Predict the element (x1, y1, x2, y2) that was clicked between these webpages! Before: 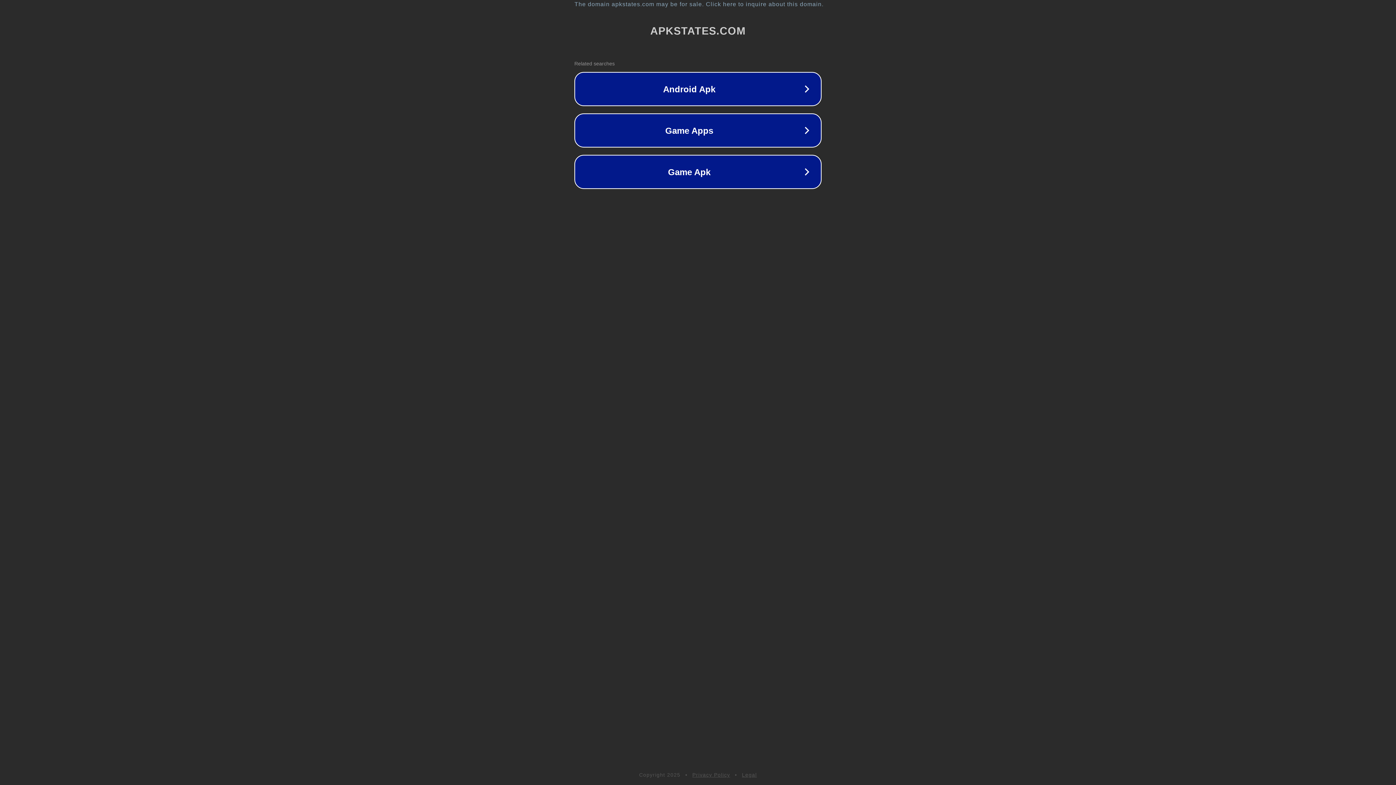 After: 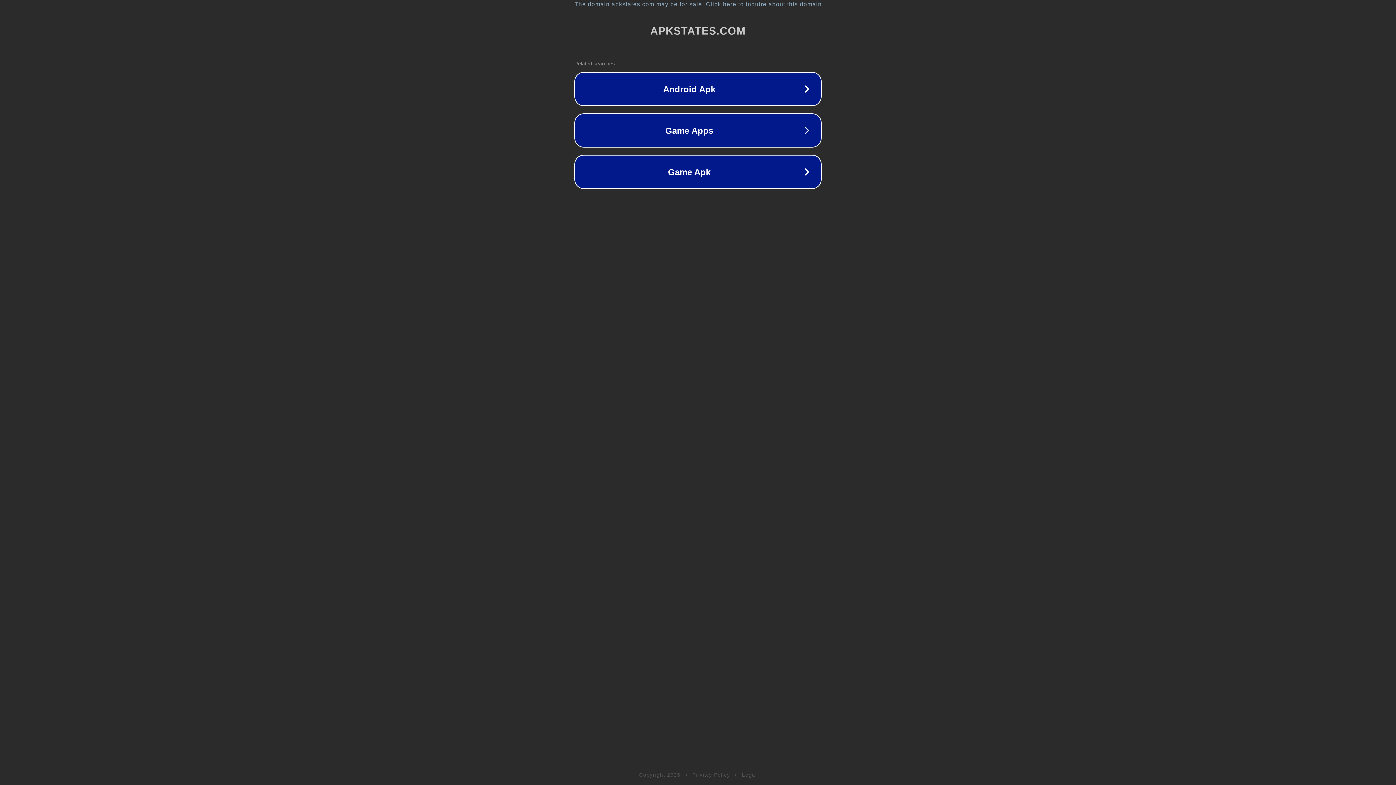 Action: bbox: (742, 772, 757, 778) label: Legal